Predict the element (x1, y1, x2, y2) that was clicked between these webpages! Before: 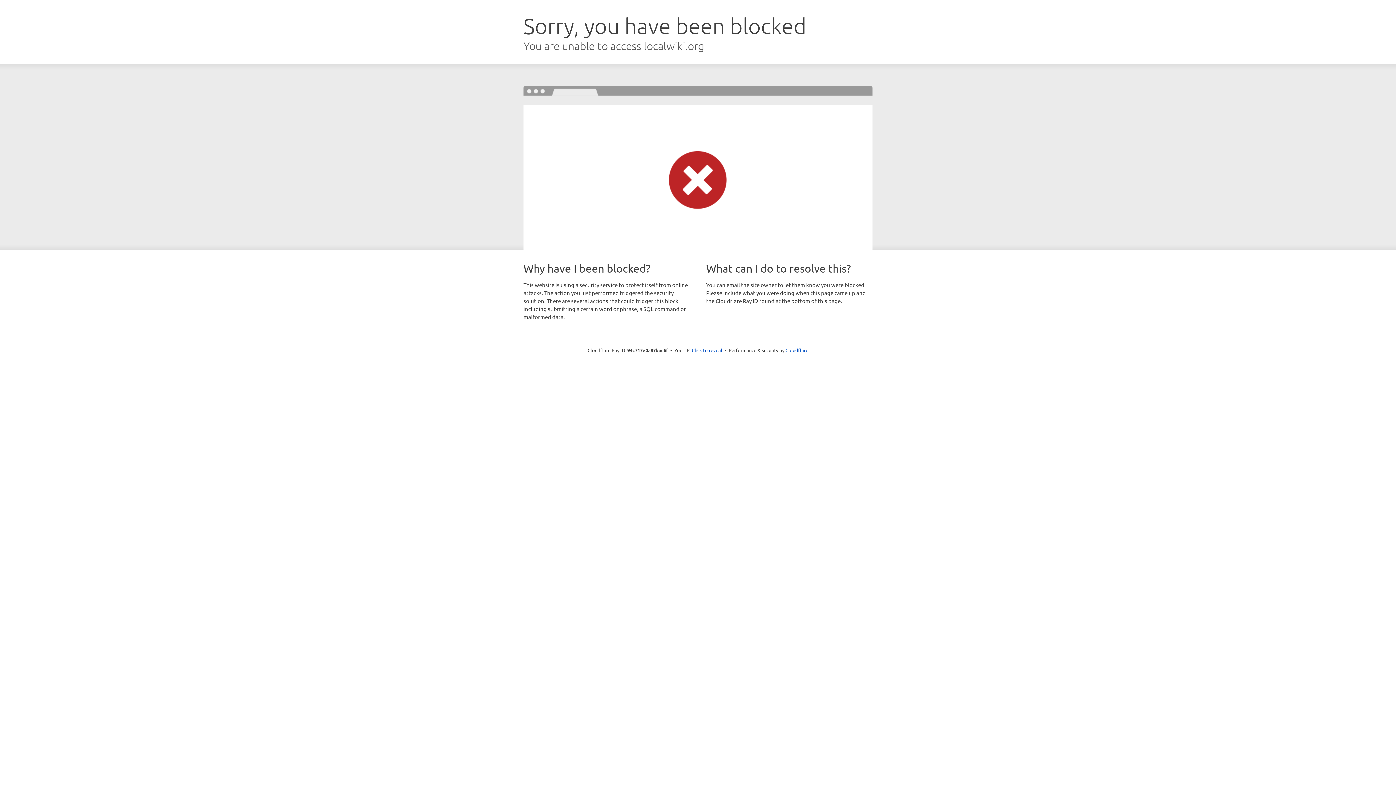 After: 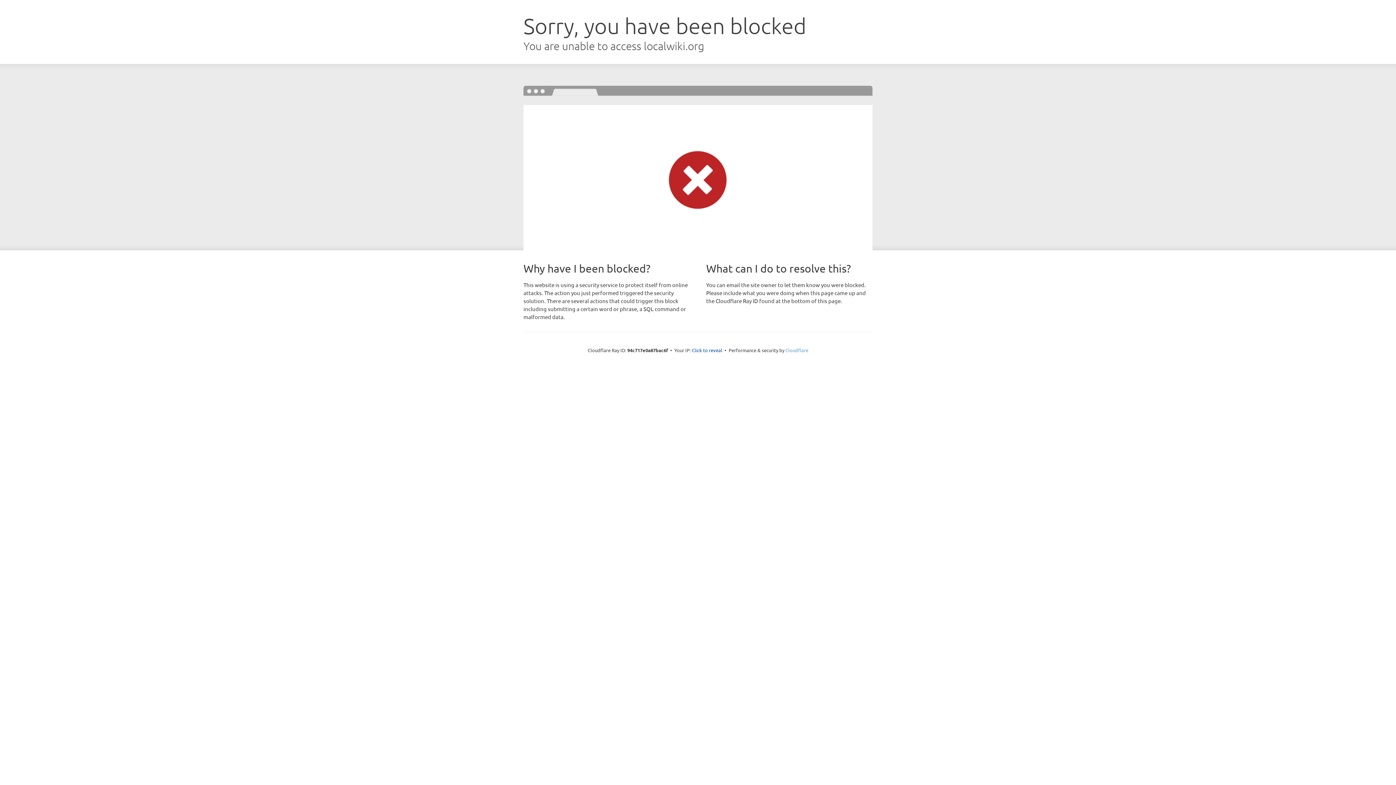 Action: bbox: (785, 347, 808, 353) label: Cloudflare